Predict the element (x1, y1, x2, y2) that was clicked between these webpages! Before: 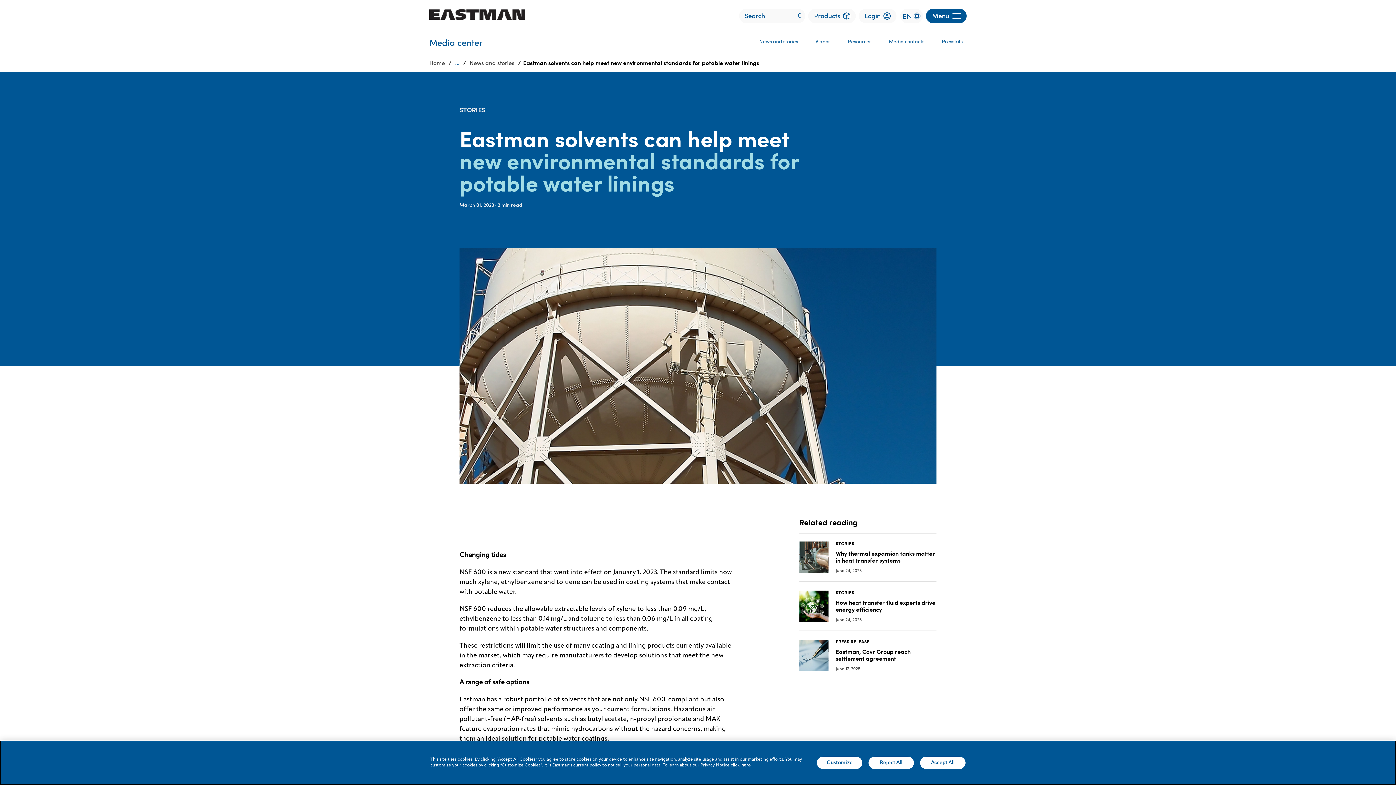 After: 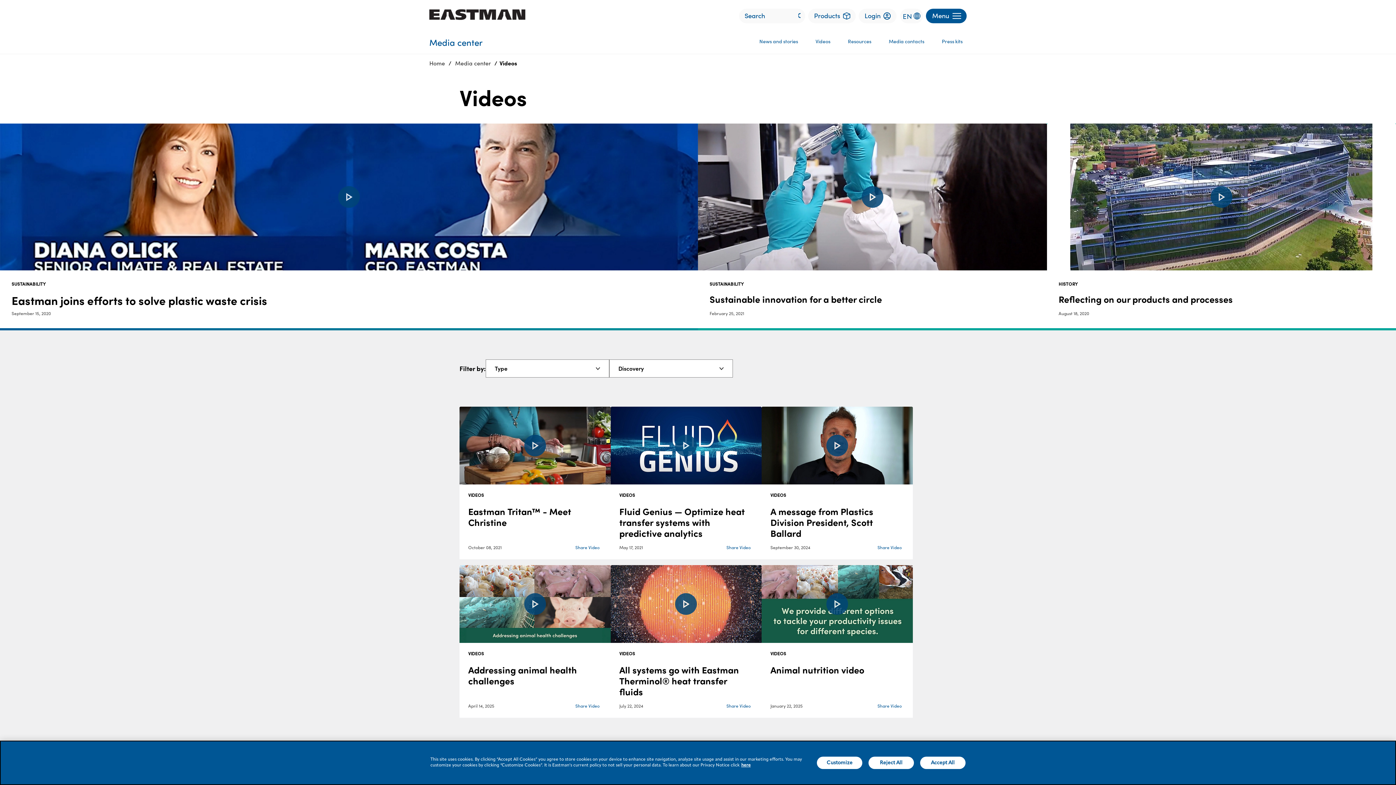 Action: label: Videos bbox: (815, 32, 830, 49)